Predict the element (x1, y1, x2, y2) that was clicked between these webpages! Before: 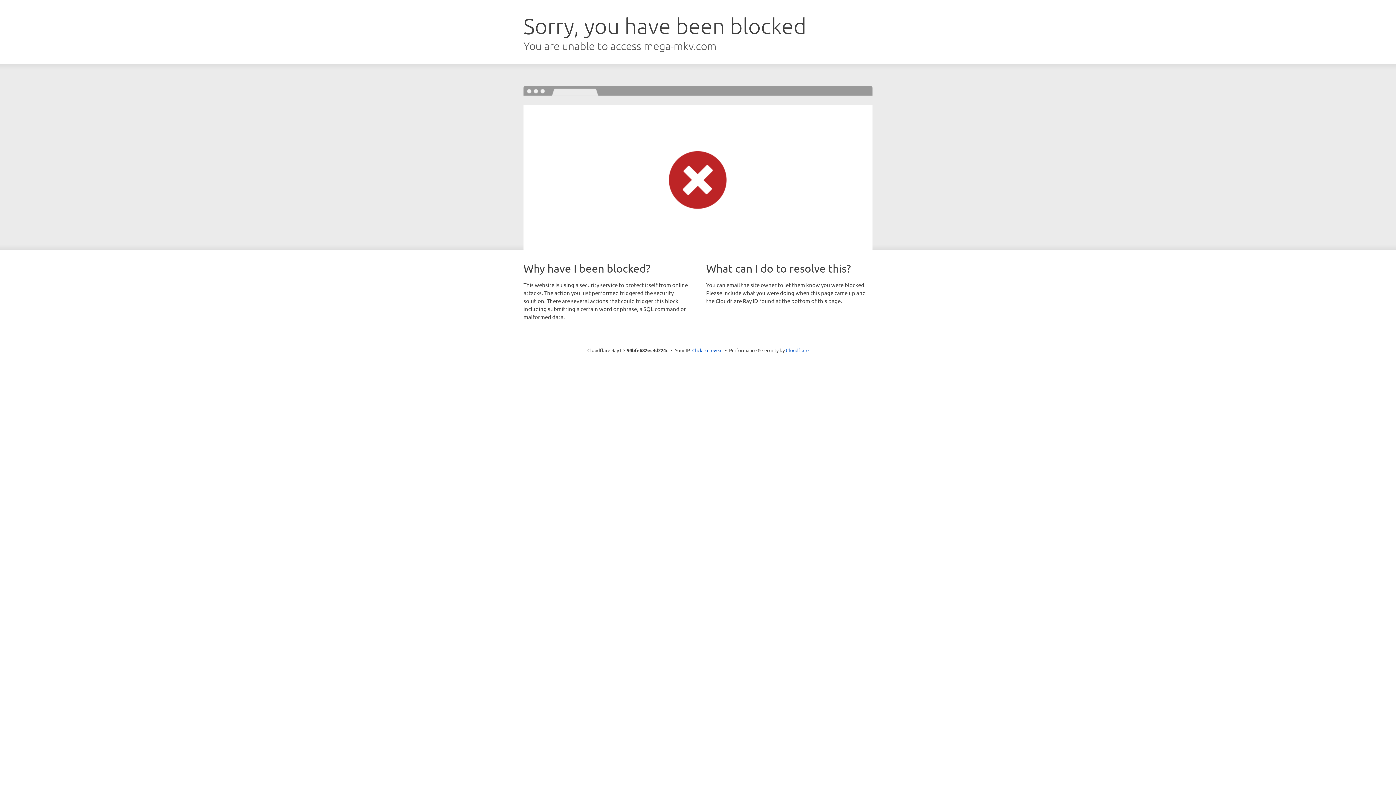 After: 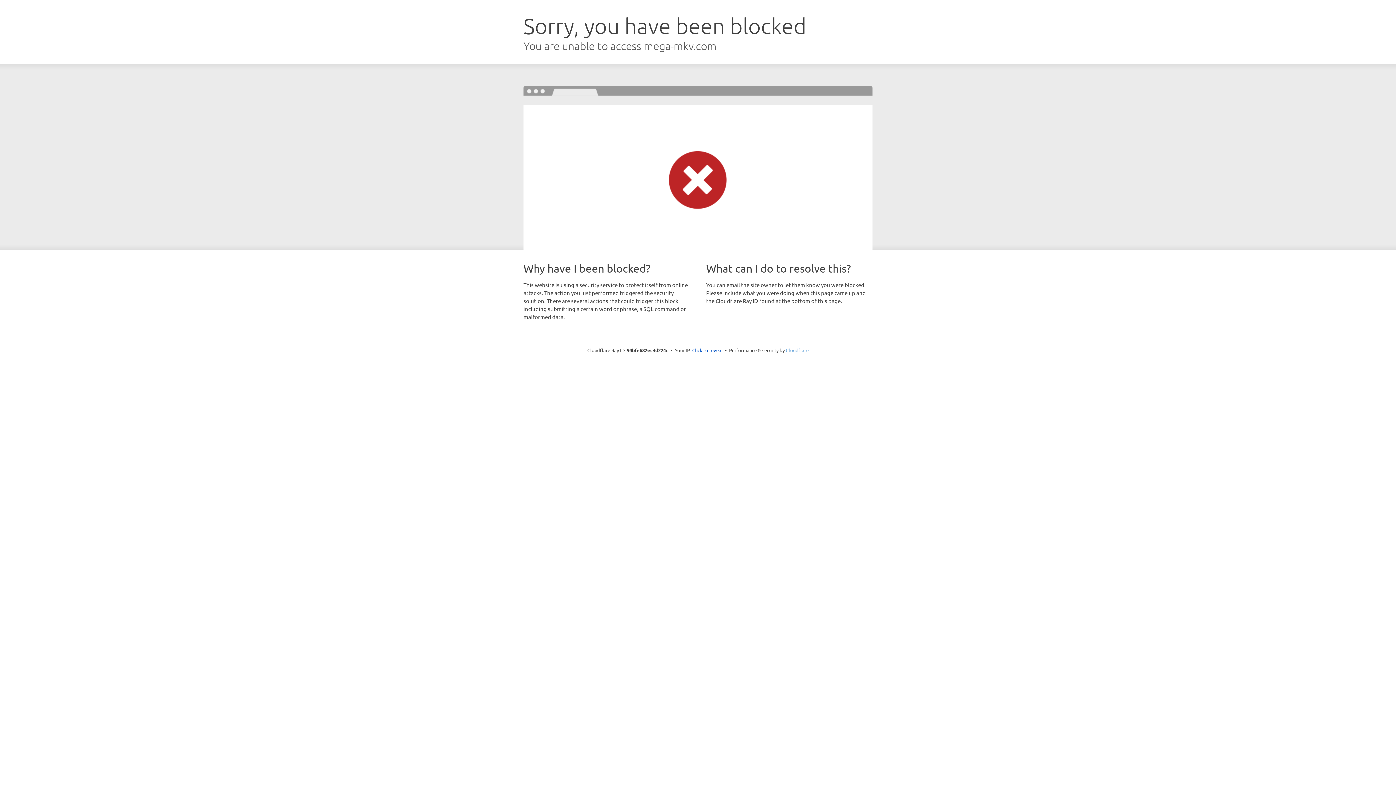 Action: label: Cloudflare bbox: (786, 347, 808, 353)